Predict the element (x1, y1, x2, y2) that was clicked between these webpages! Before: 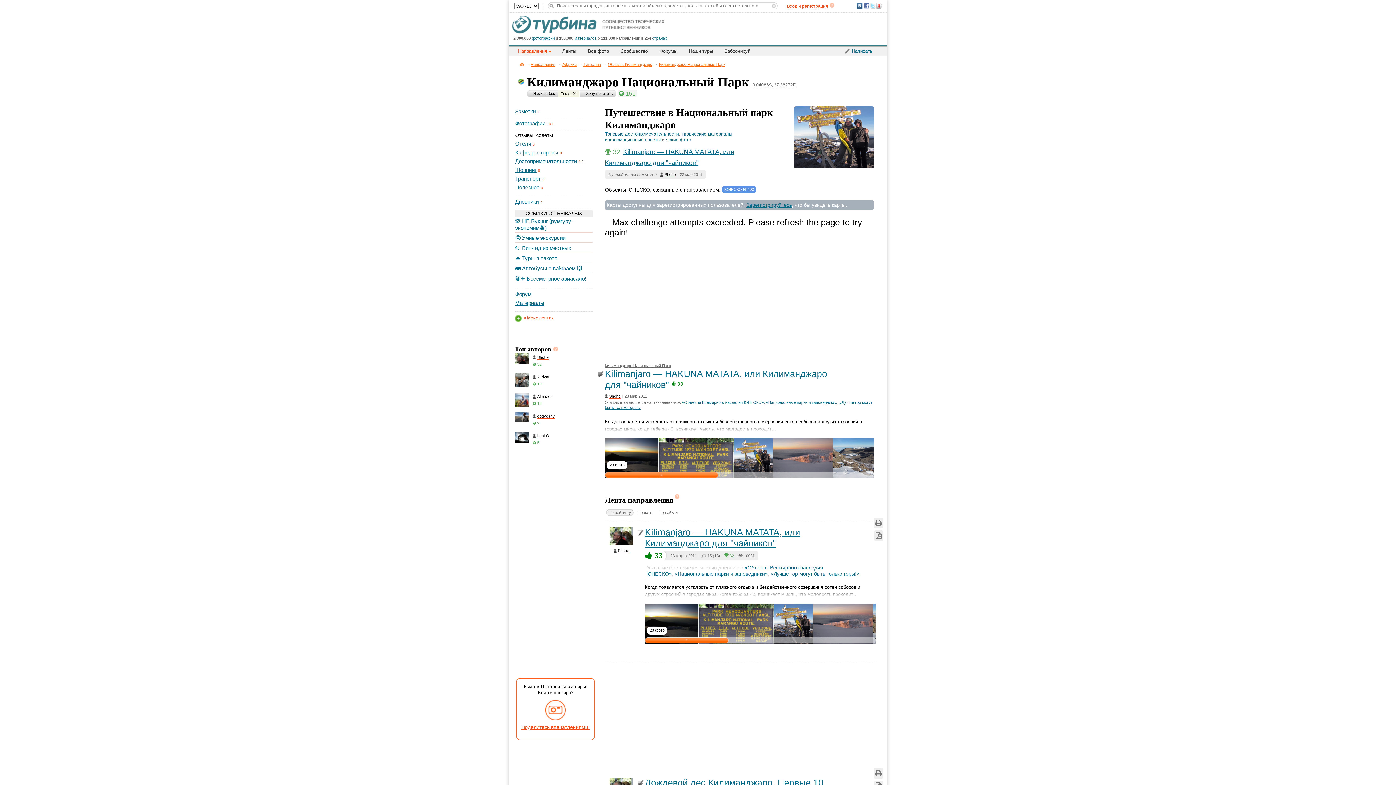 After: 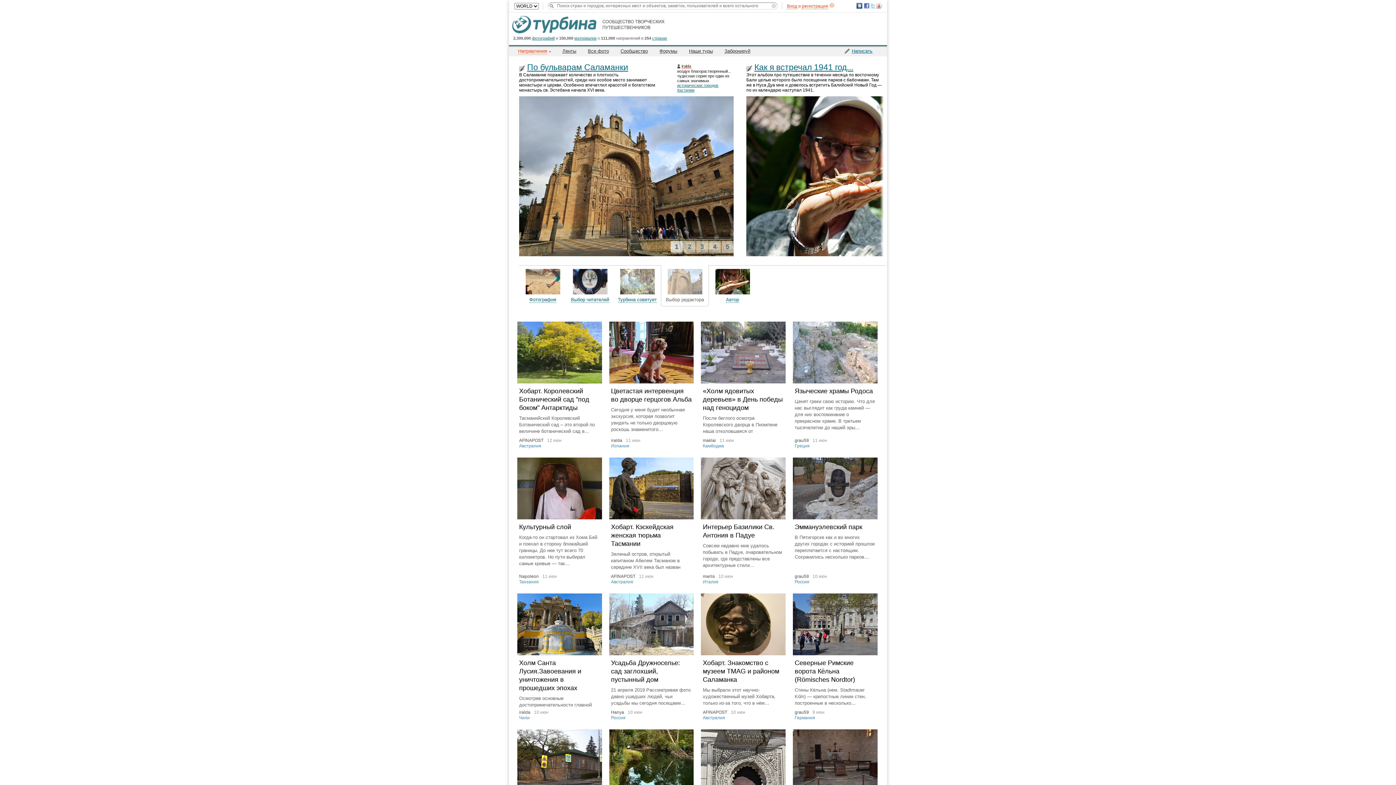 Action: label: Главная bbox: (520, 62, 524, 66)